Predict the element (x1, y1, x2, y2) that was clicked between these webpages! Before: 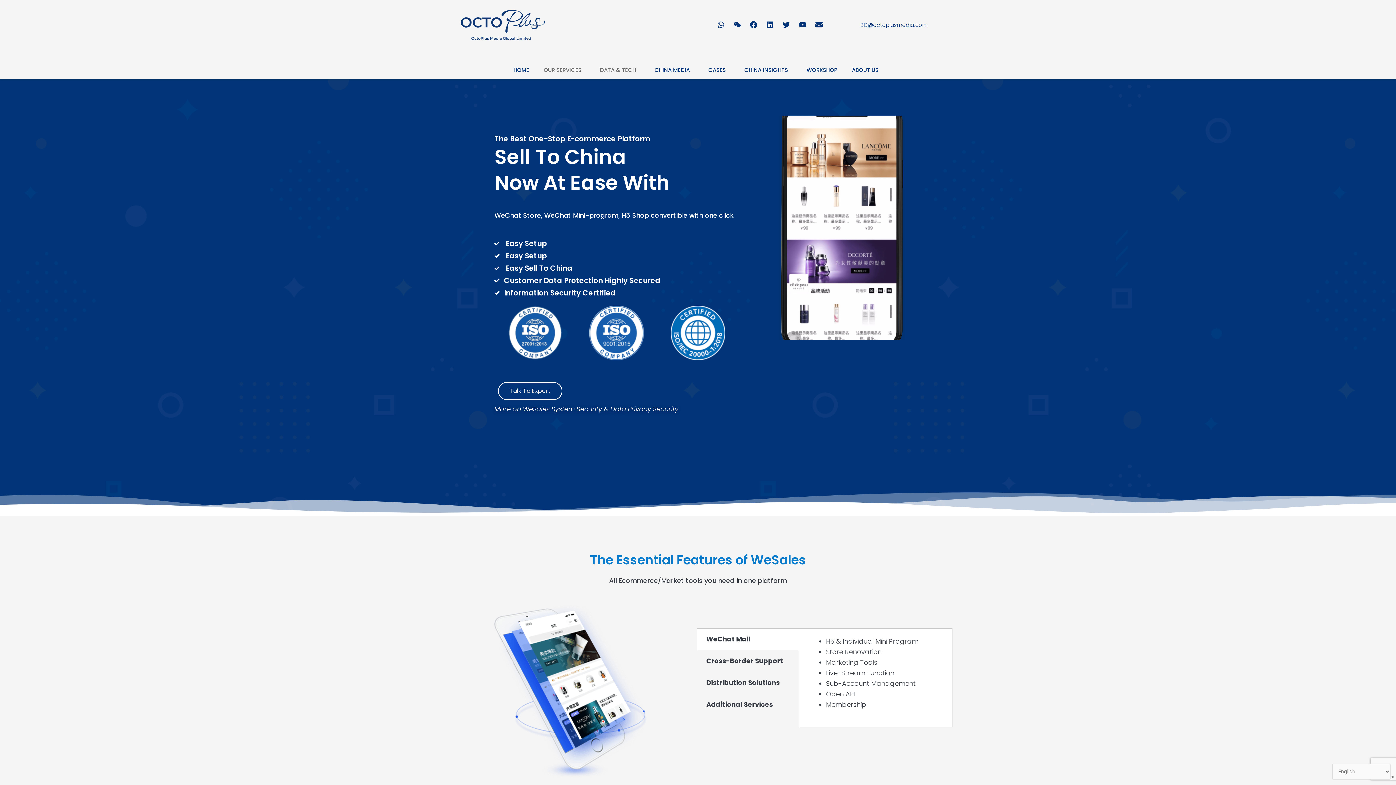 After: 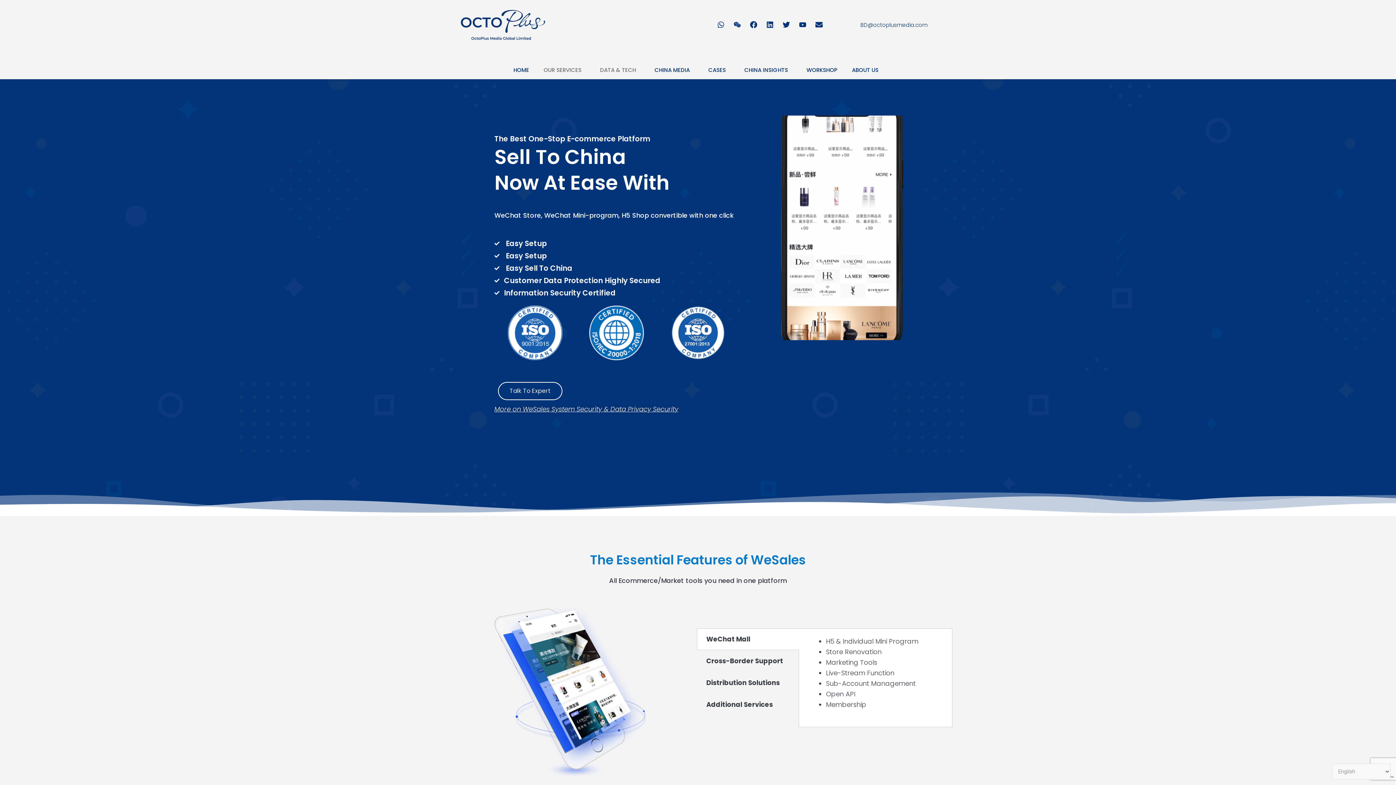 Action: bbox: (730, 17, 744, 32) label: Weixin